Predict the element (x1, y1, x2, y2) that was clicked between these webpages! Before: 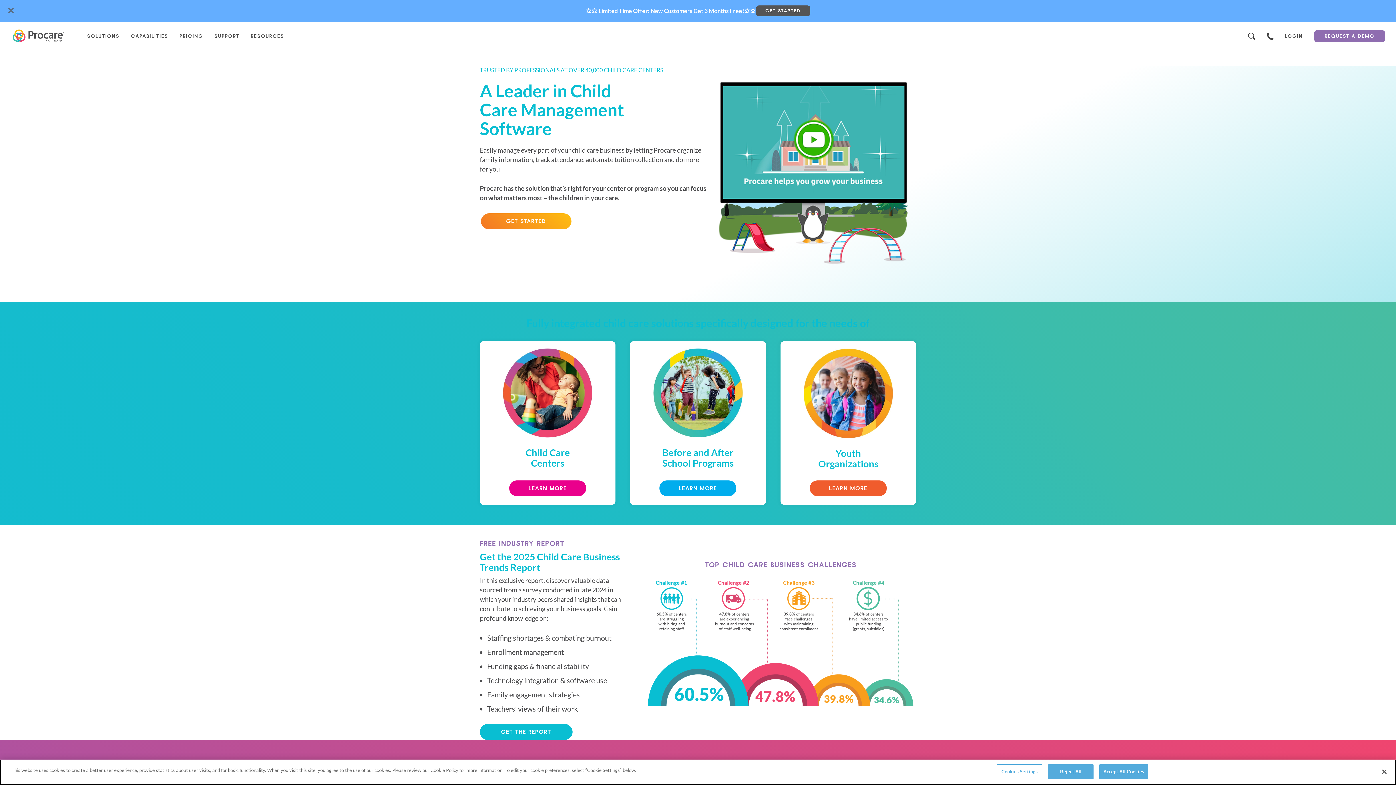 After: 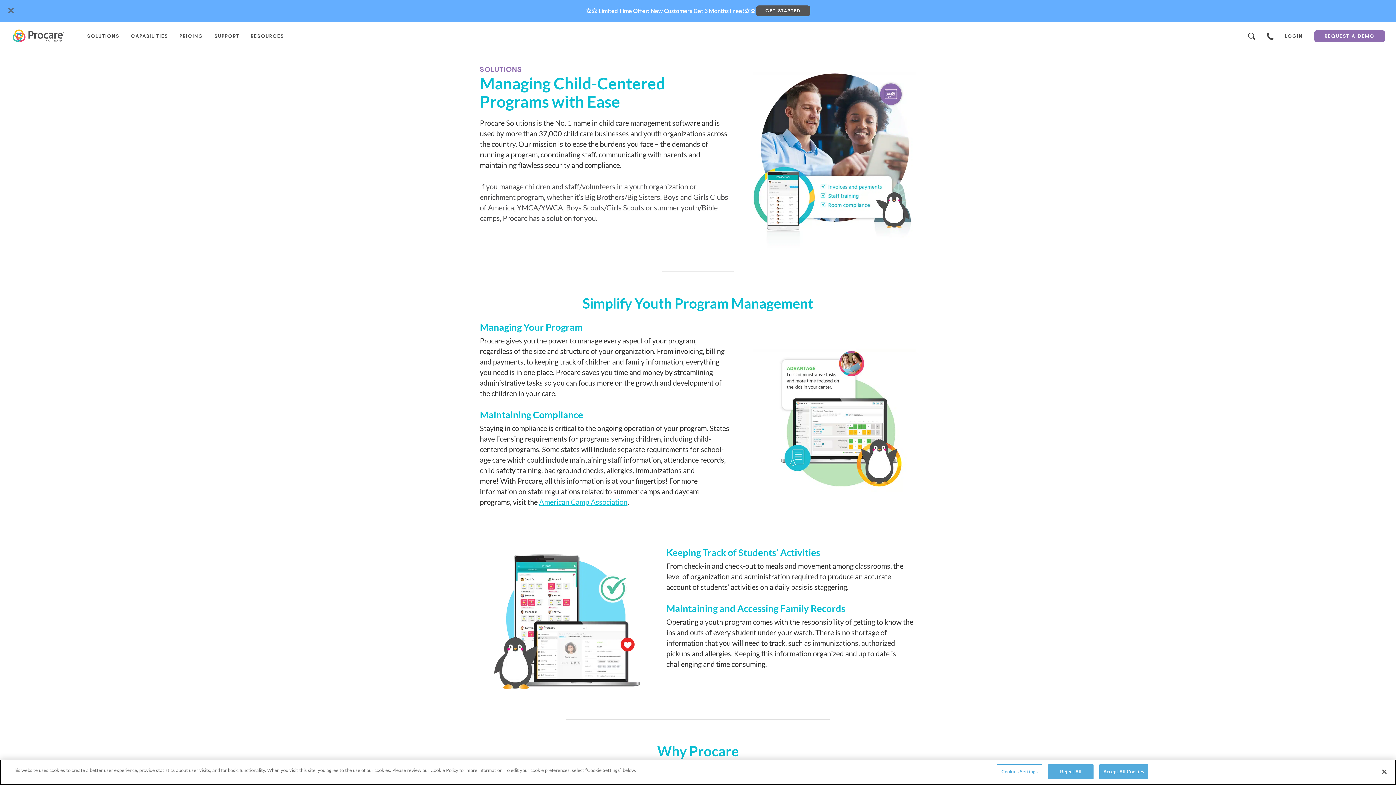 Action: bbox: (810, 480, 886, 496) label: LEARN MORE